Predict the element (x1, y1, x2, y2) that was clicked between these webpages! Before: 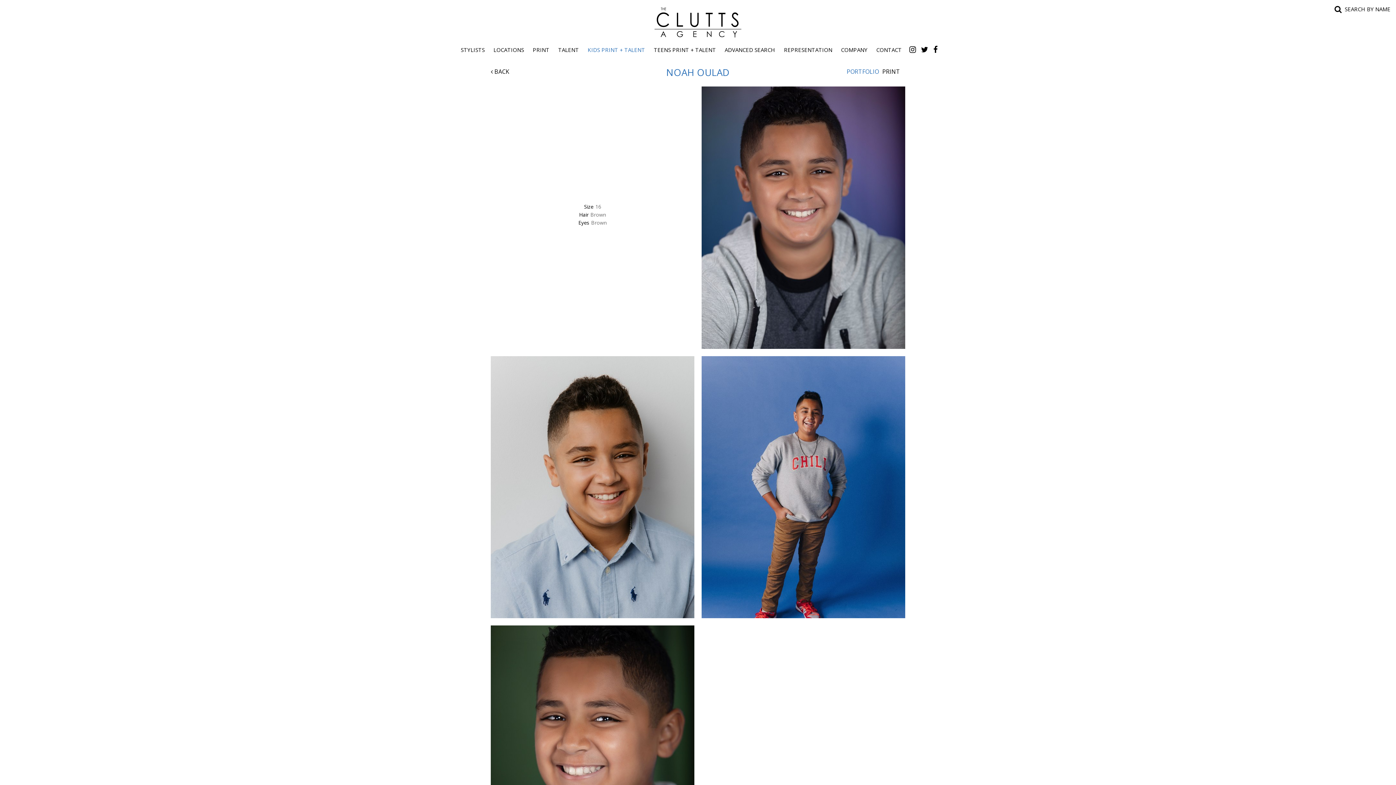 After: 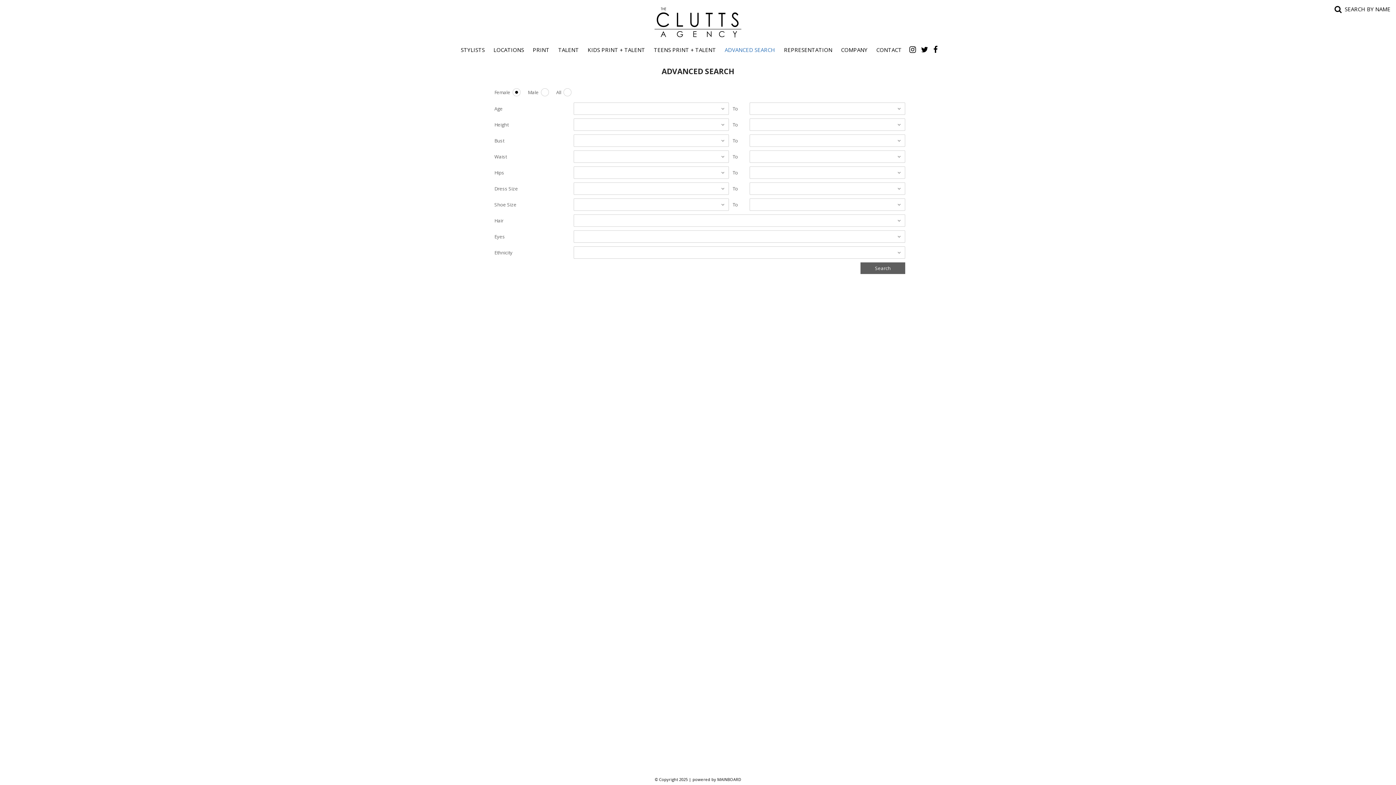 Action: bbox: (720, 40, 779, 53) label: ADVANCED SEARCH